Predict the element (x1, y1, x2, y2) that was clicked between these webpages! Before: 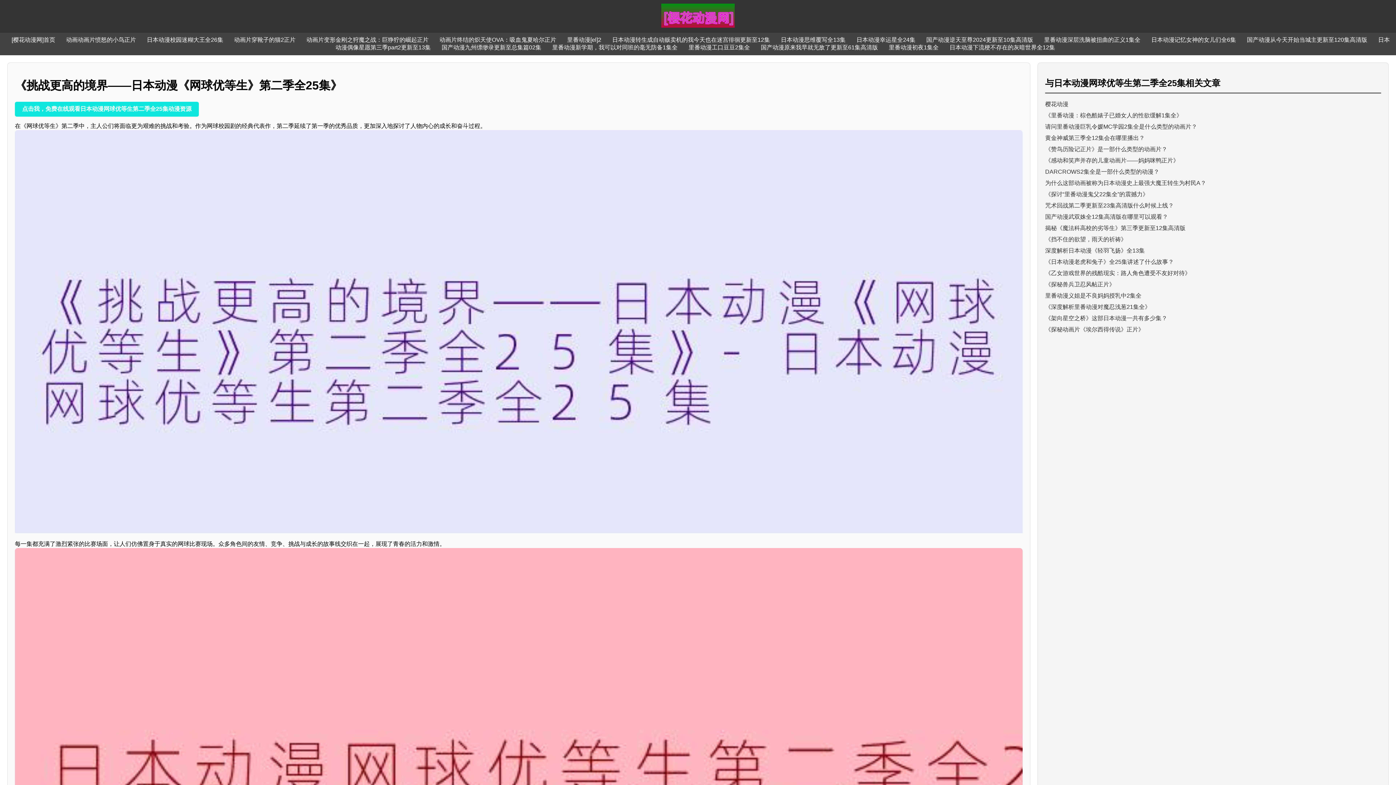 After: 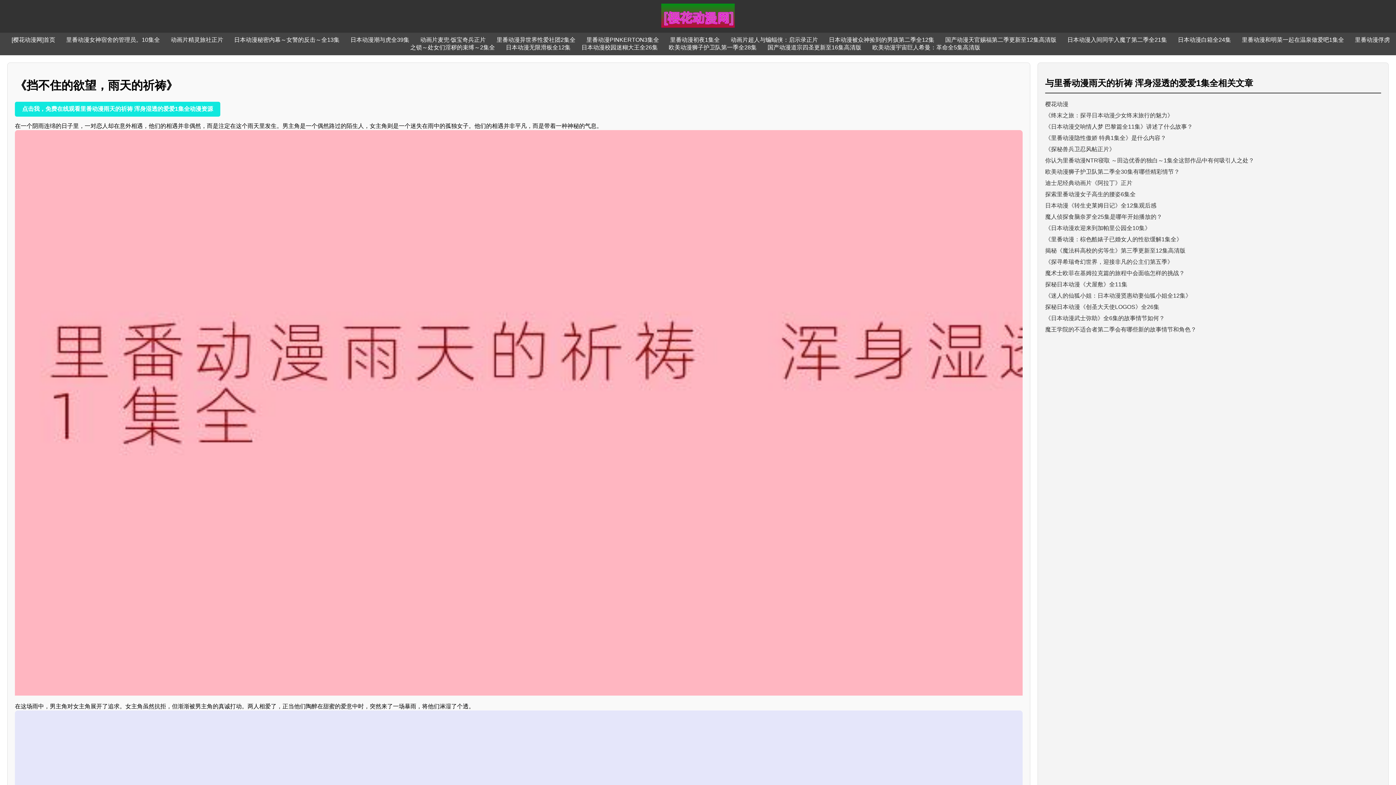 Action: label: 《挡不住的欲望，雨天的祈祷》 bbox: (1045, 236, 1126, 242)